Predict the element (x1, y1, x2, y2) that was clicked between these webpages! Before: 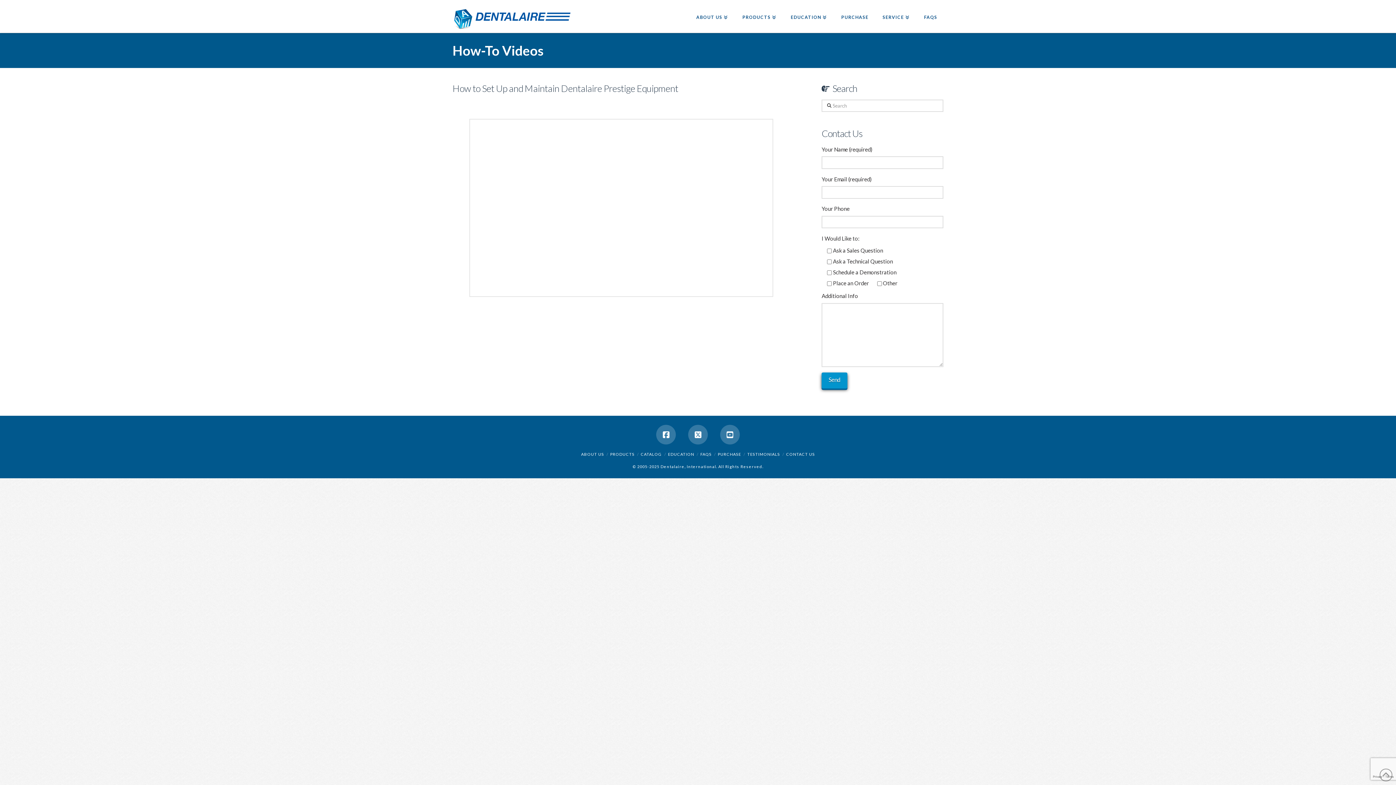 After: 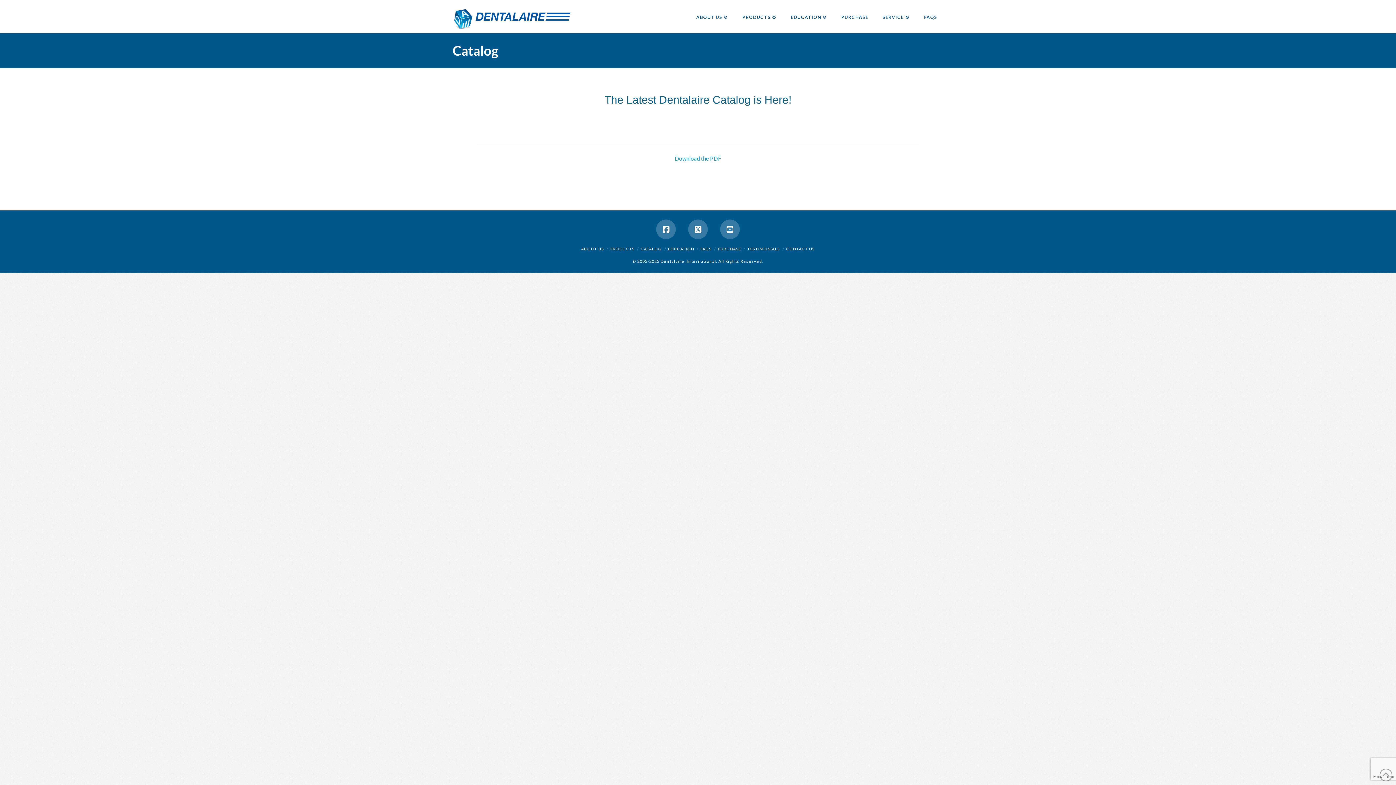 Action: bbox: (640, 451, 662, 456) label: CATALOG